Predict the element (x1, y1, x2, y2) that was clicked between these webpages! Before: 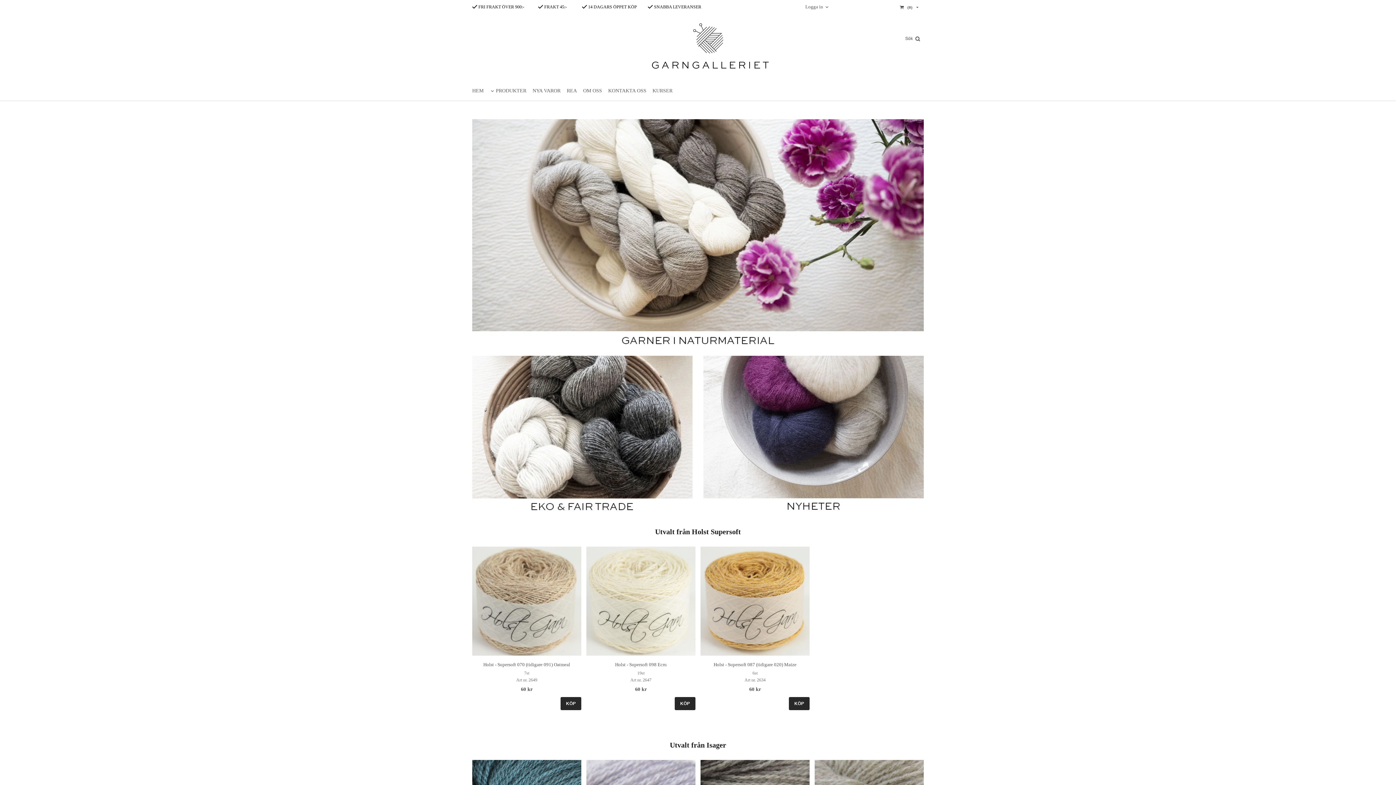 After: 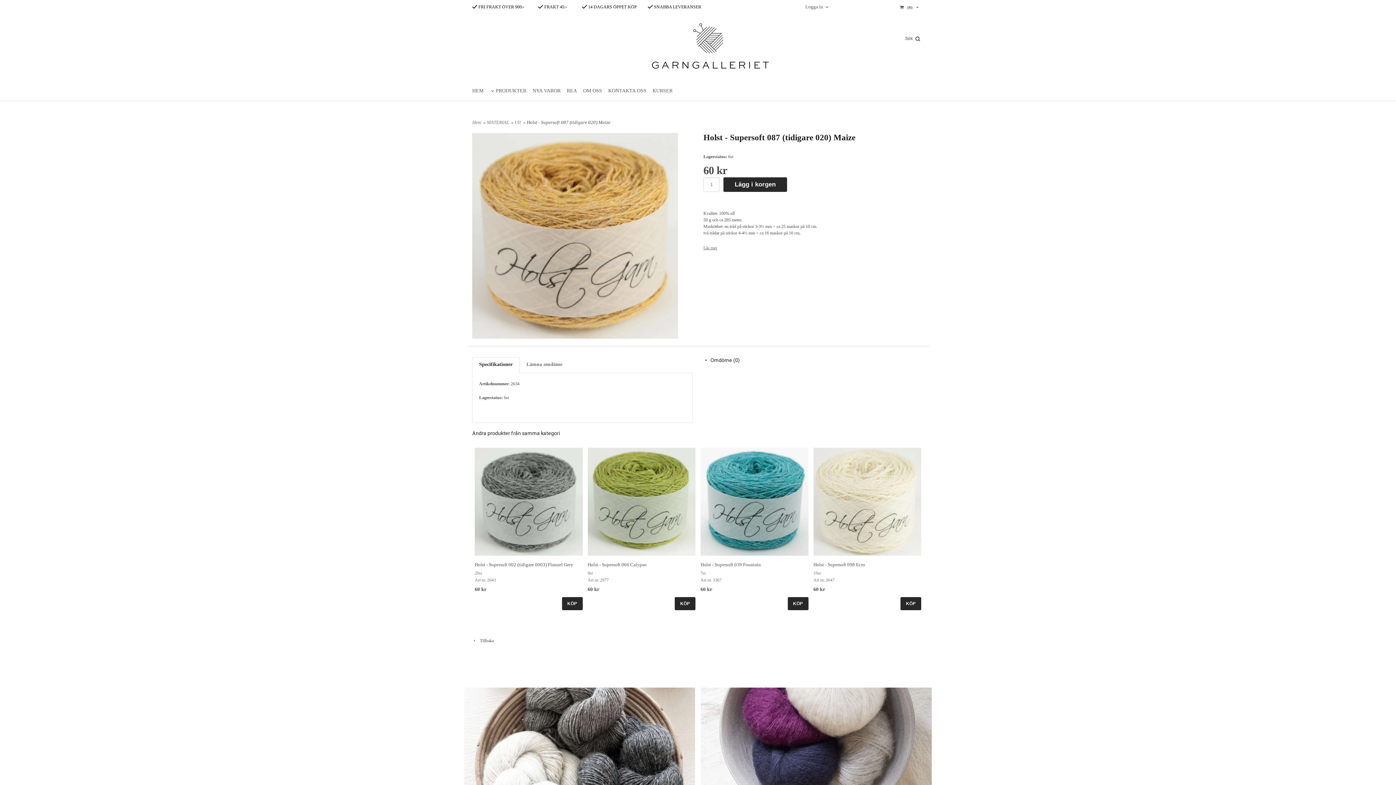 Action: label: Holst - Supersoft 087 (tidigare 020) Maize bbox: (713, 662, 796, 667)